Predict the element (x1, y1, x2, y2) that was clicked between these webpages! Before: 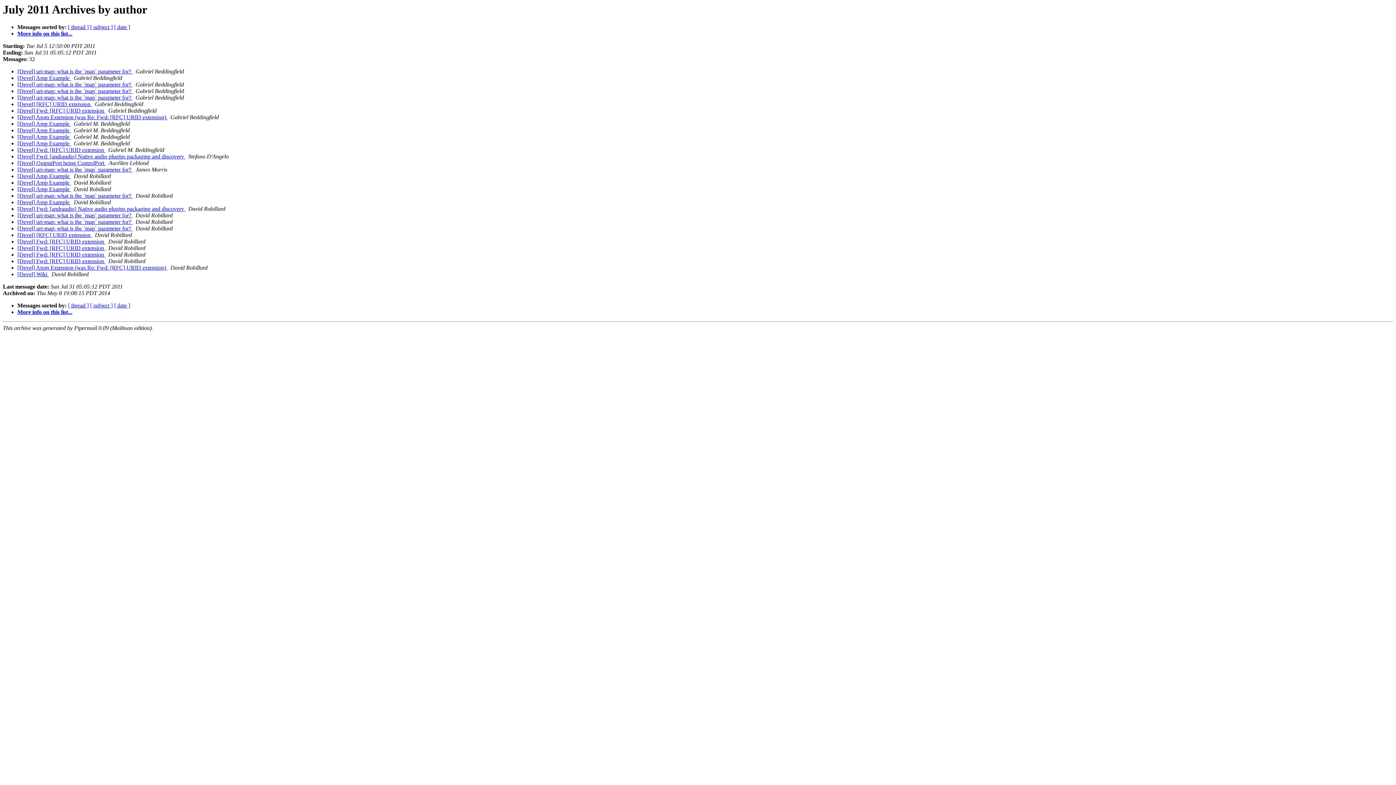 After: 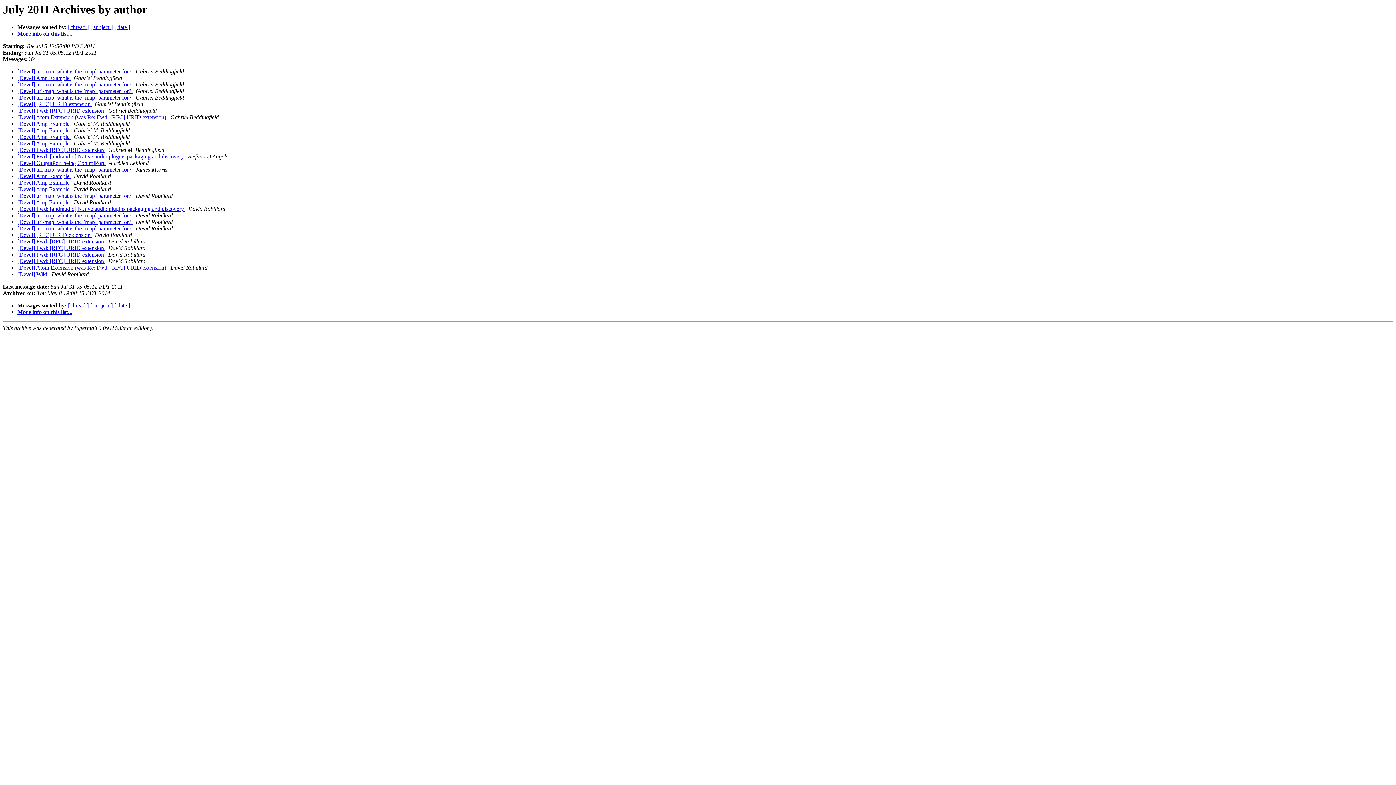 Action: label:   bbox: (48, 271, 50, 277)